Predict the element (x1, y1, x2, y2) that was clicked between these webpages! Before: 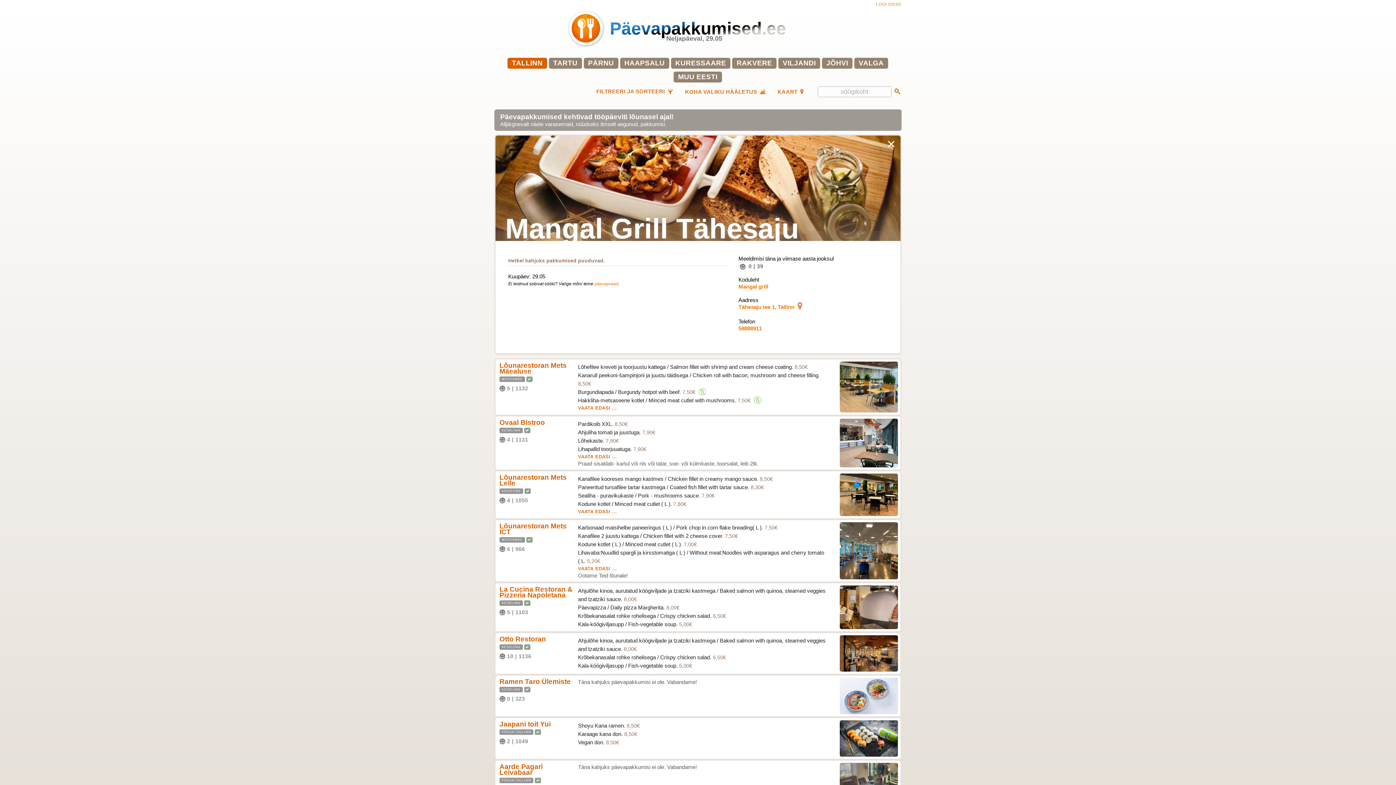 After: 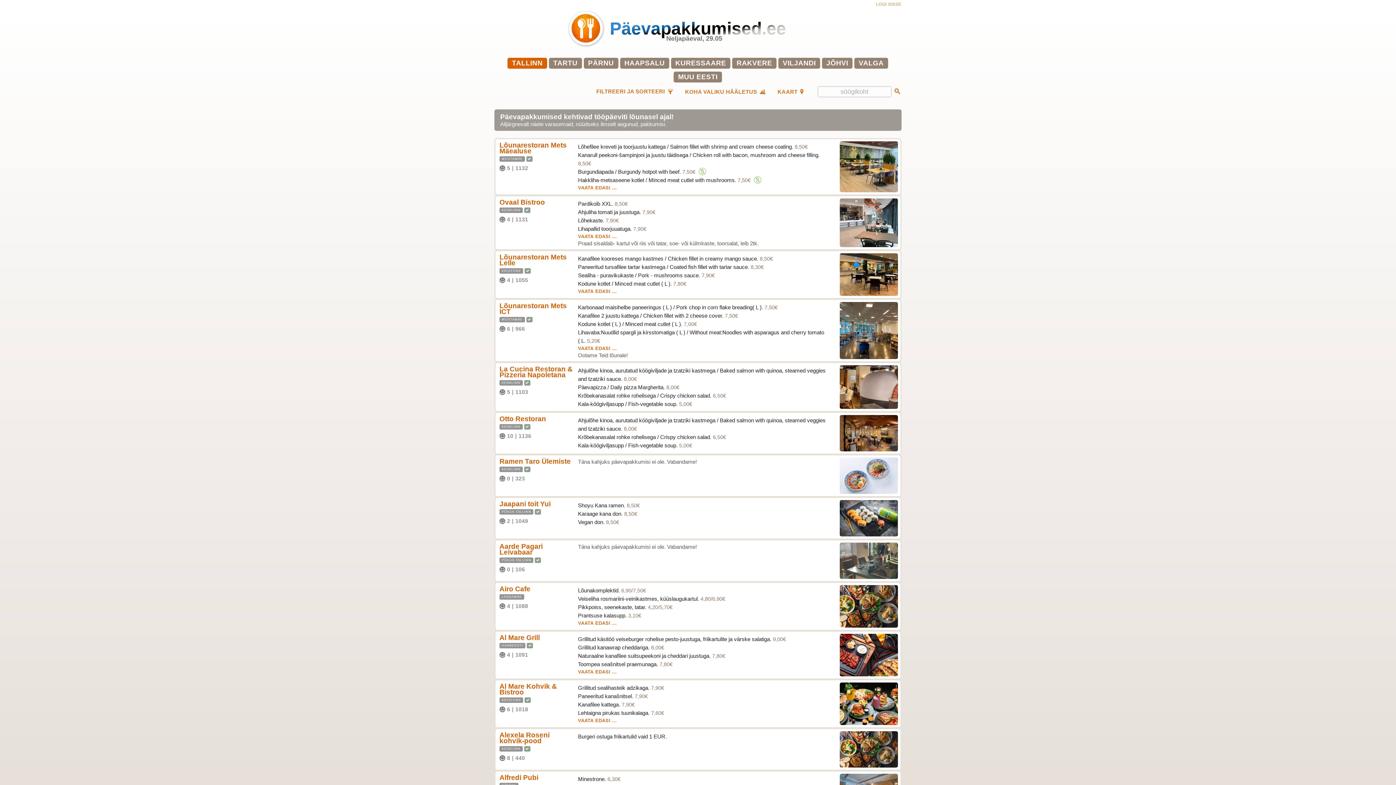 Action: label: päevapraad bbox: (594, 281, 618, 286)